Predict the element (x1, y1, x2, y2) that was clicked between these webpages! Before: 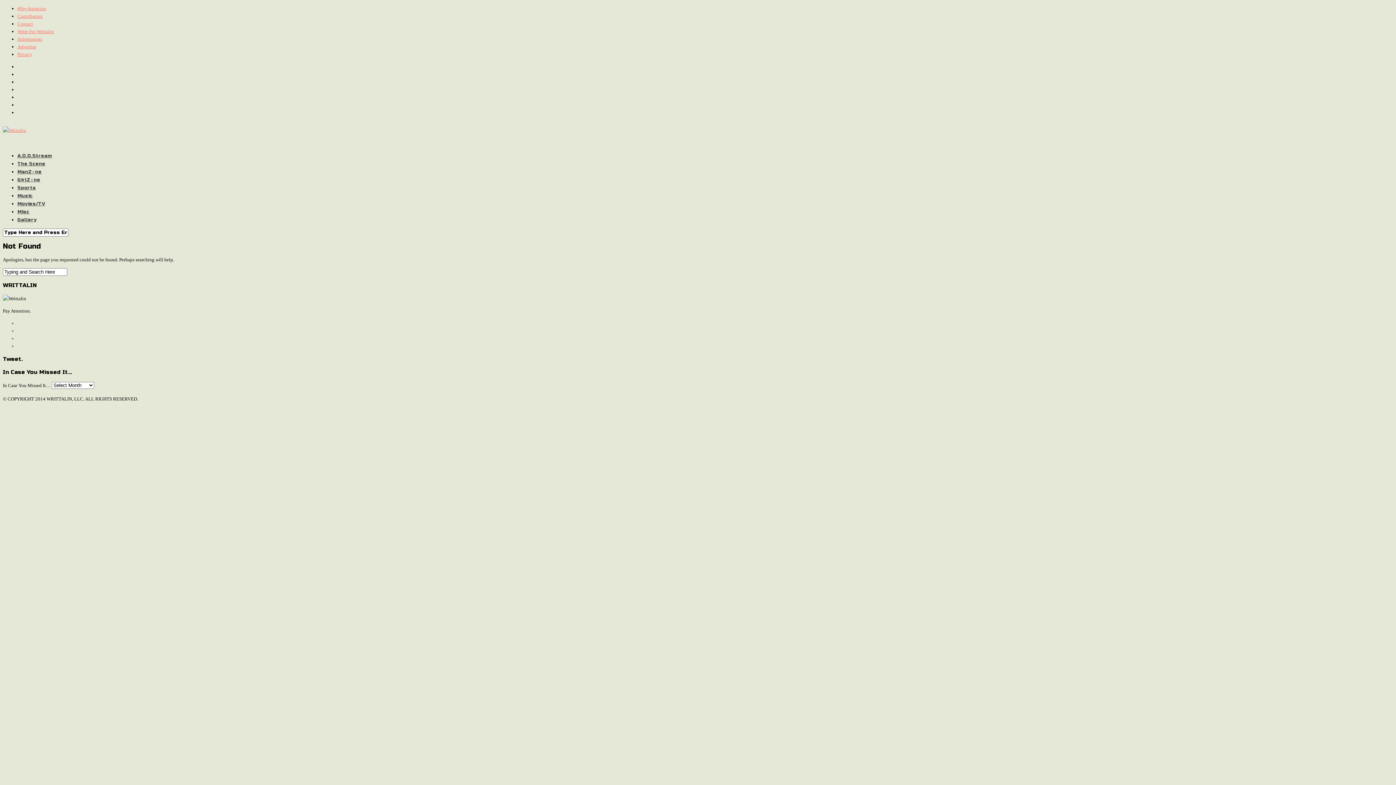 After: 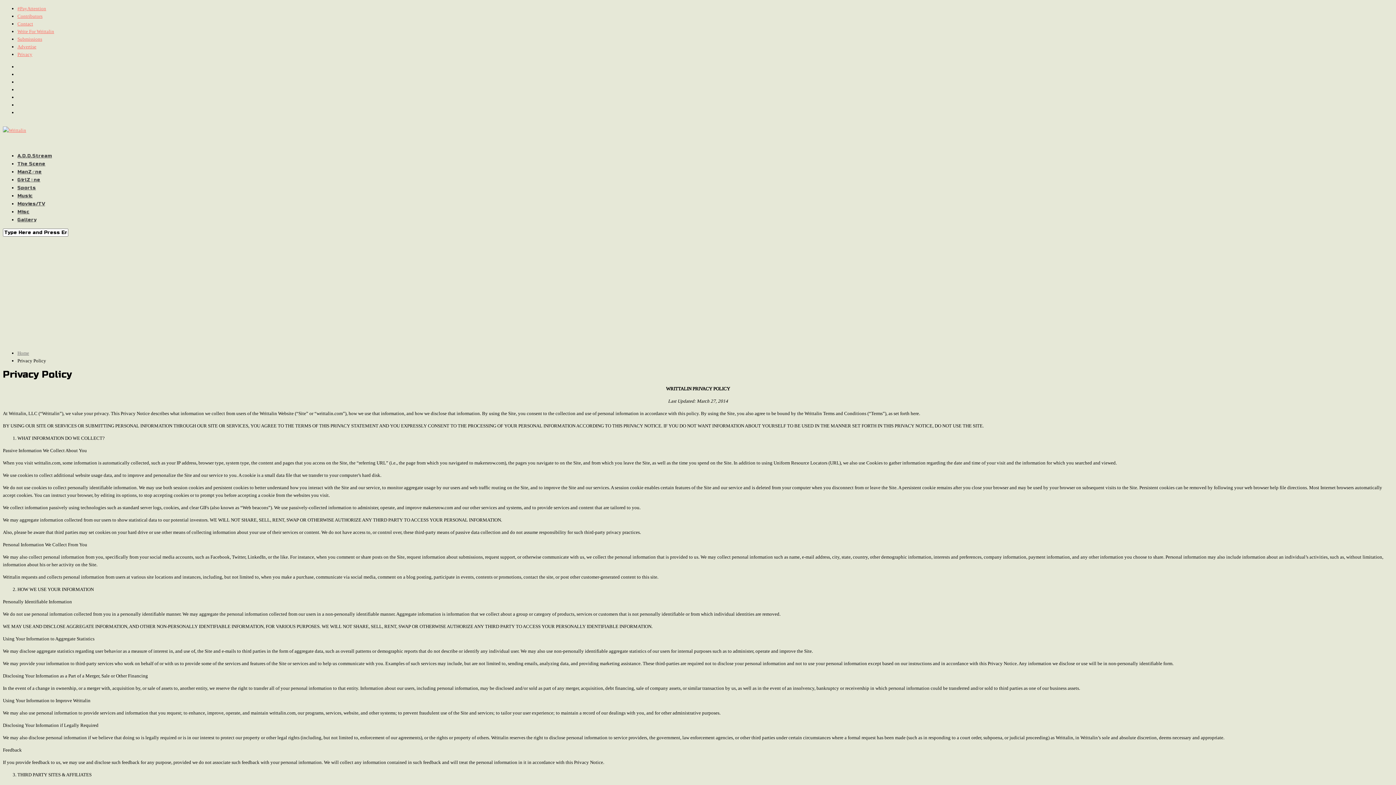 Action: label: Privacy bbox: (17, 51, 32, 57)